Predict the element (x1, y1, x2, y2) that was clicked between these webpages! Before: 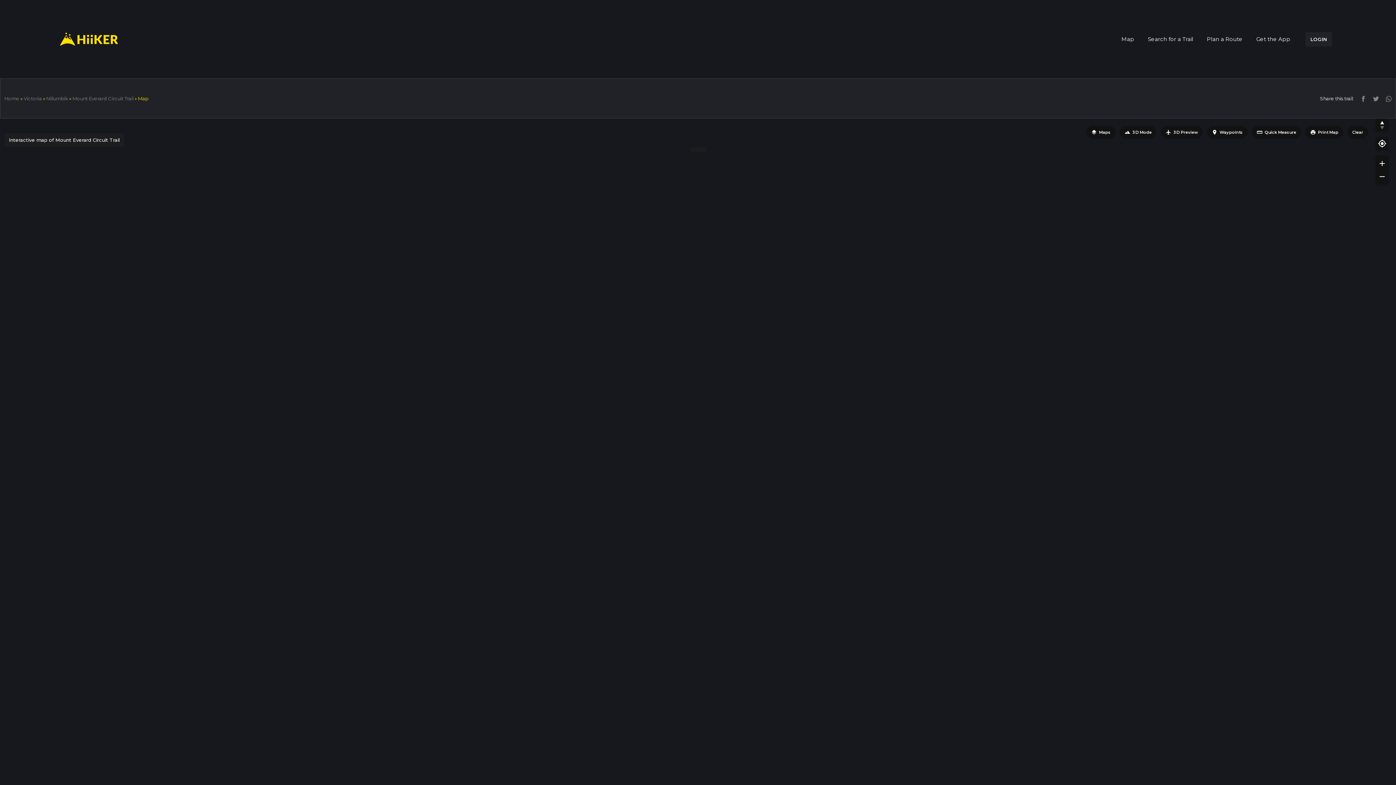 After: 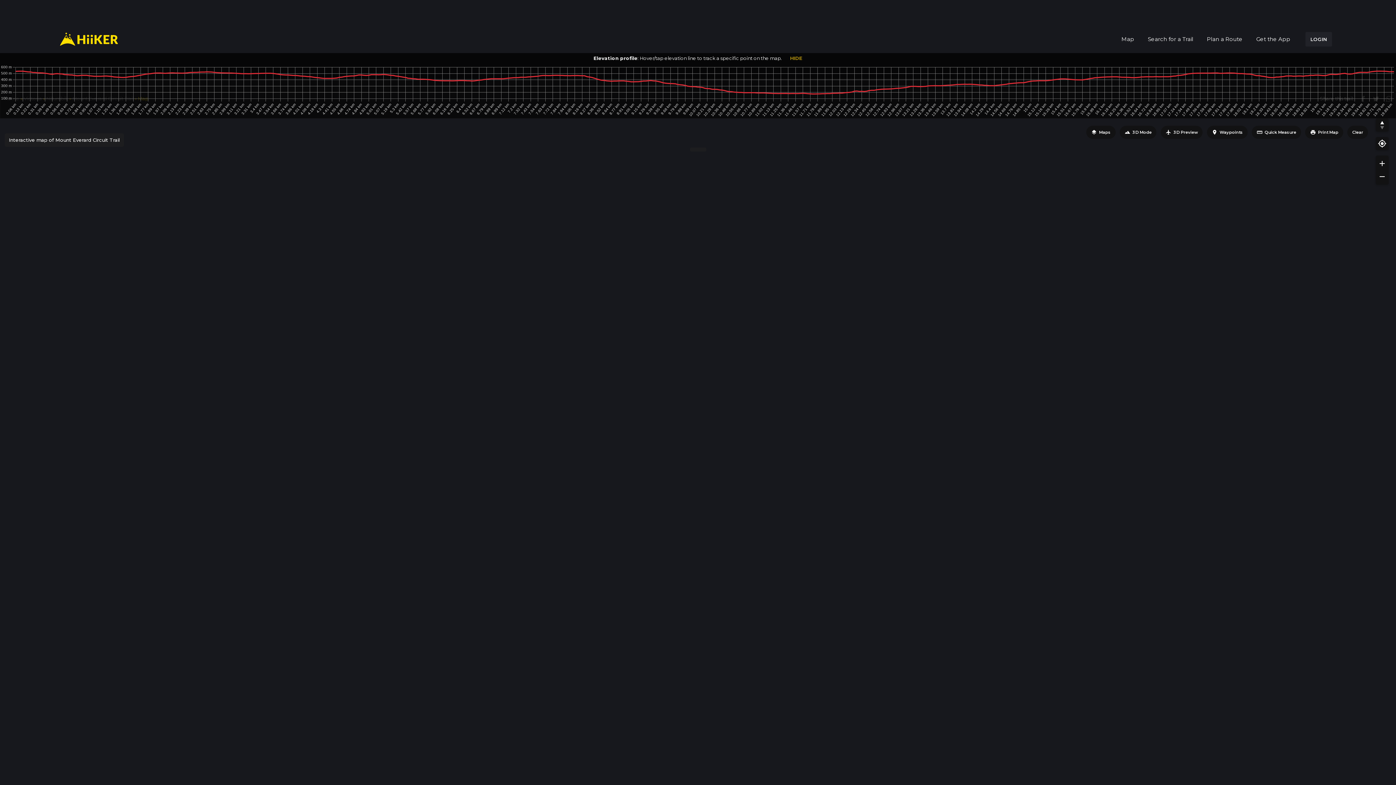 Action: bbox: (1376, 155, 1389, 184) label: add

remove